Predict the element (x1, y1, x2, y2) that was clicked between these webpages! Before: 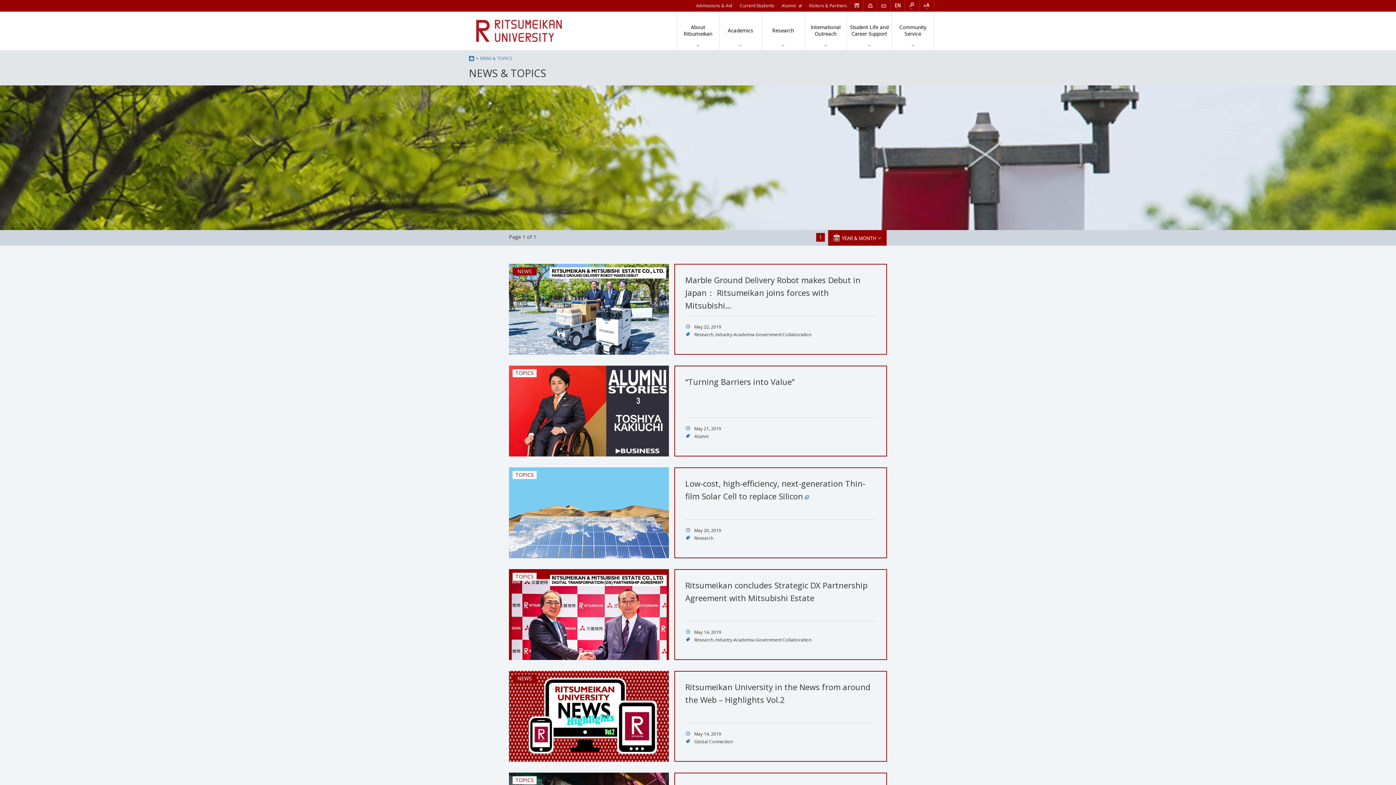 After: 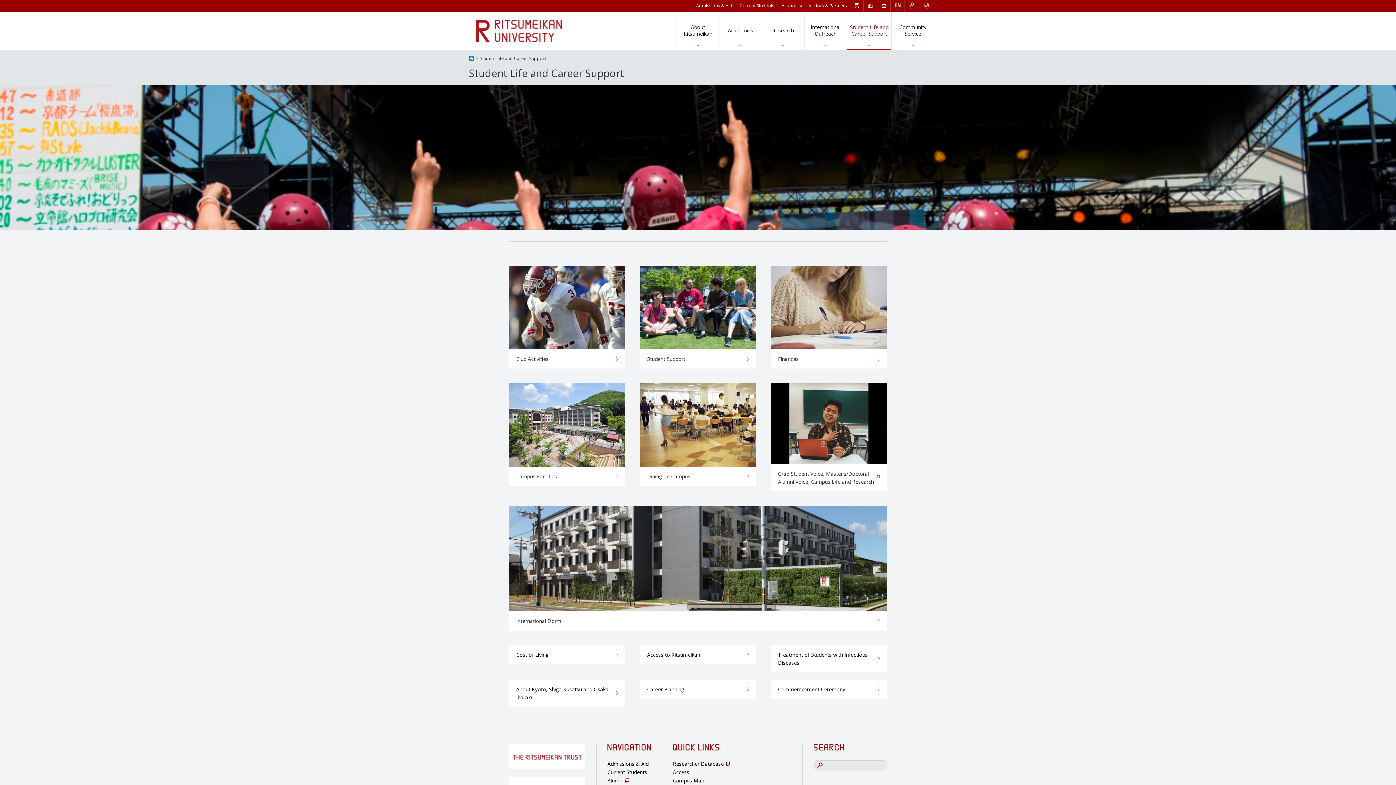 Action: label: Student Life and
Career Support bbox: (847, 11, 891, 50)